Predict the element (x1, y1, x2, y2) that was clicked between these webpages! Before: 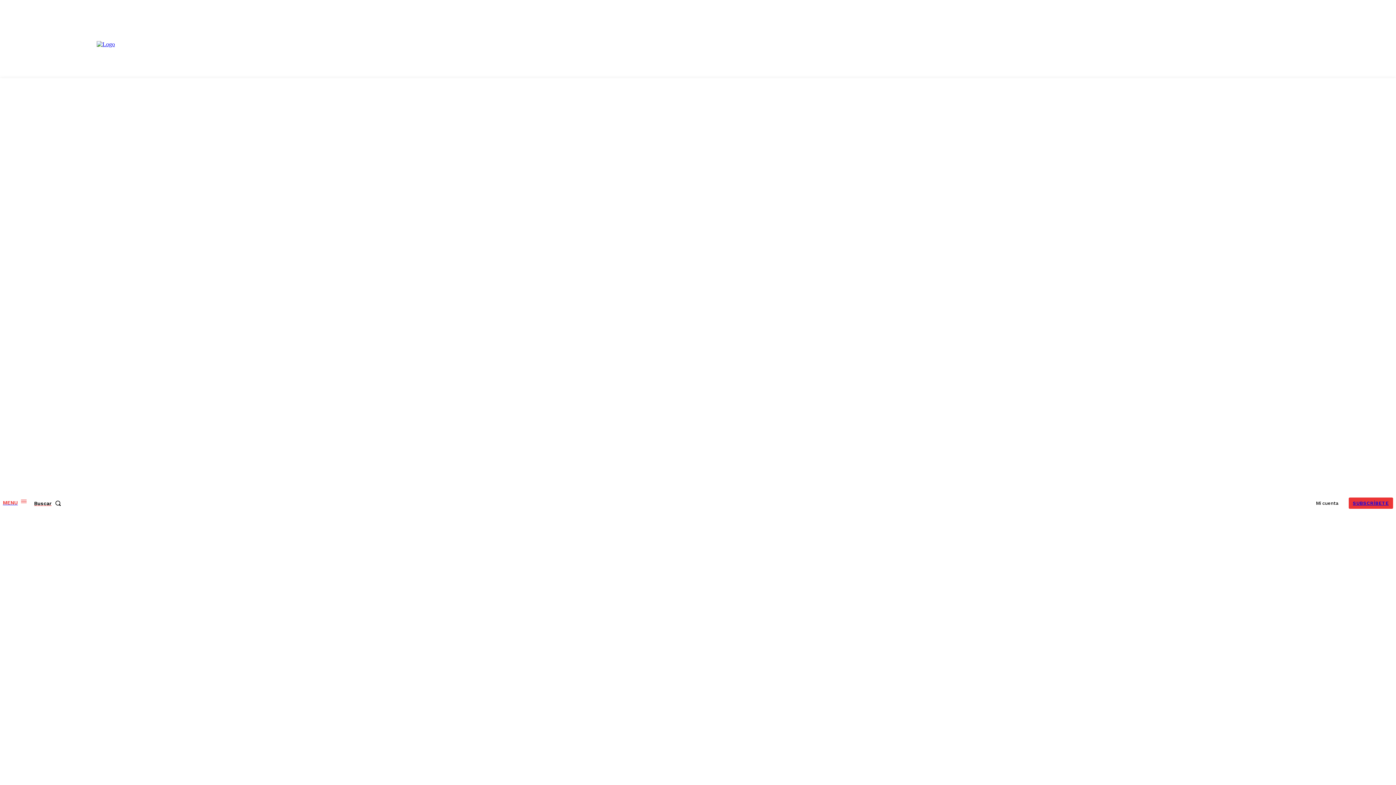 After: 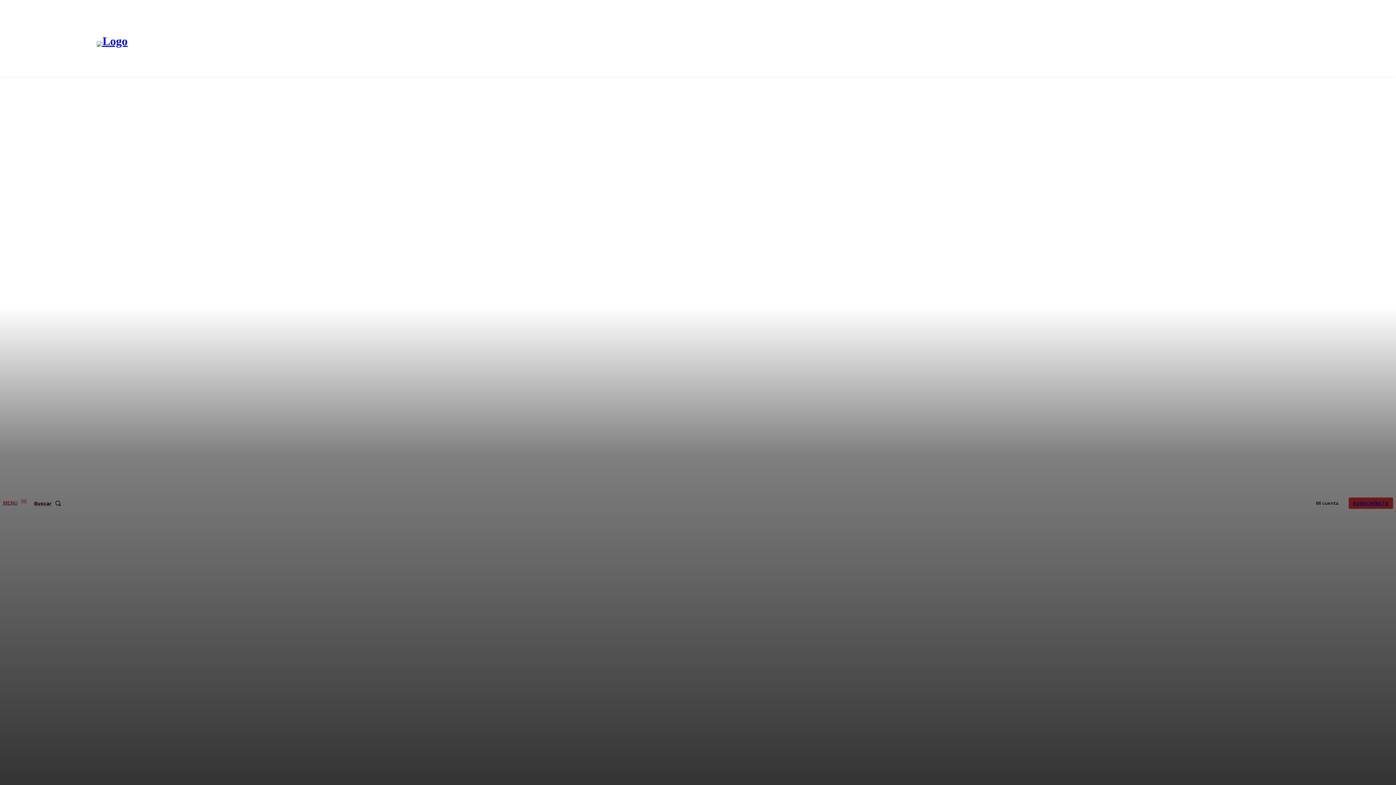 Action: bbox: (418, 41, 977, 964)